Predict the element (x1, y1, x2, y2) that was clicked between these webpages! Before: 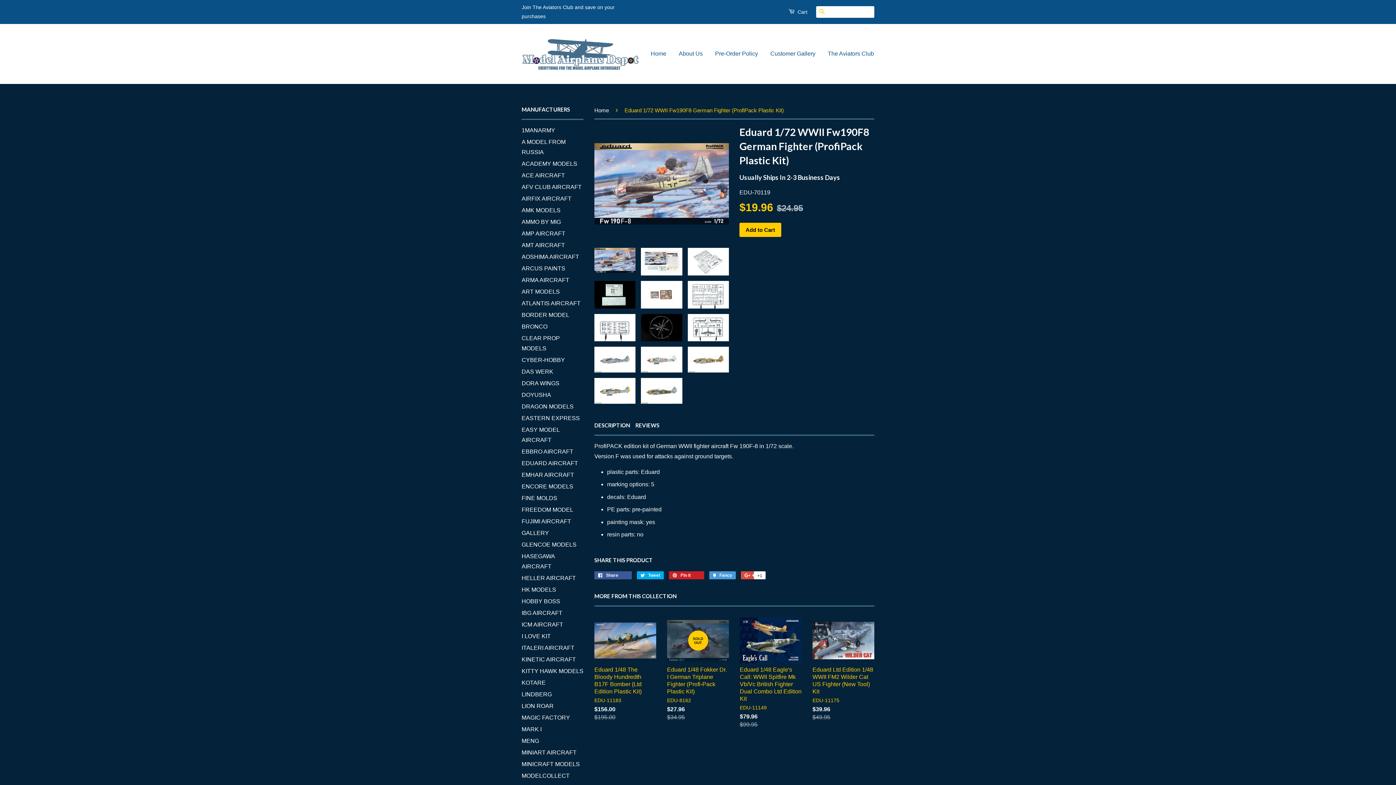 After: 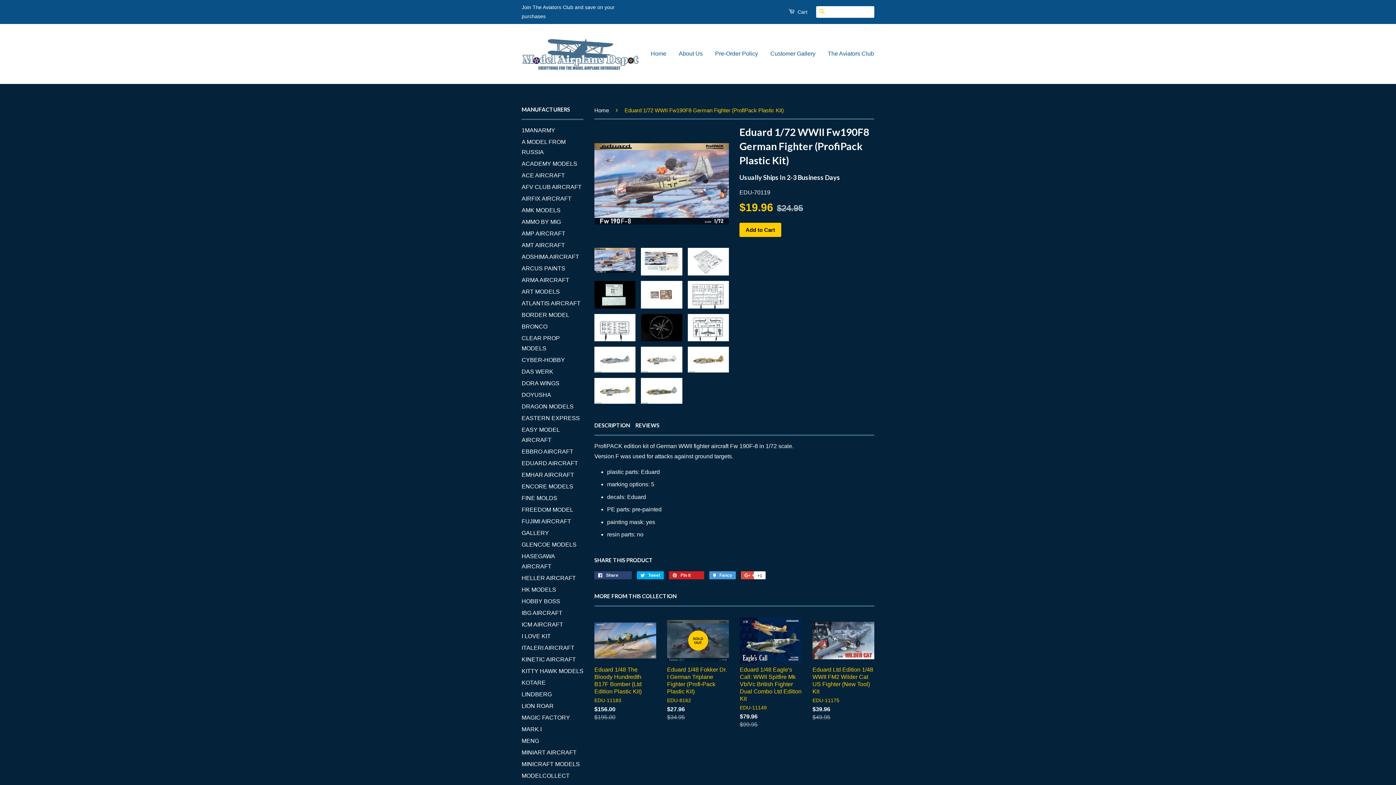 Action: label:  Share 
Share on Facebook
0 bbox: (594, 571, 632, 579)